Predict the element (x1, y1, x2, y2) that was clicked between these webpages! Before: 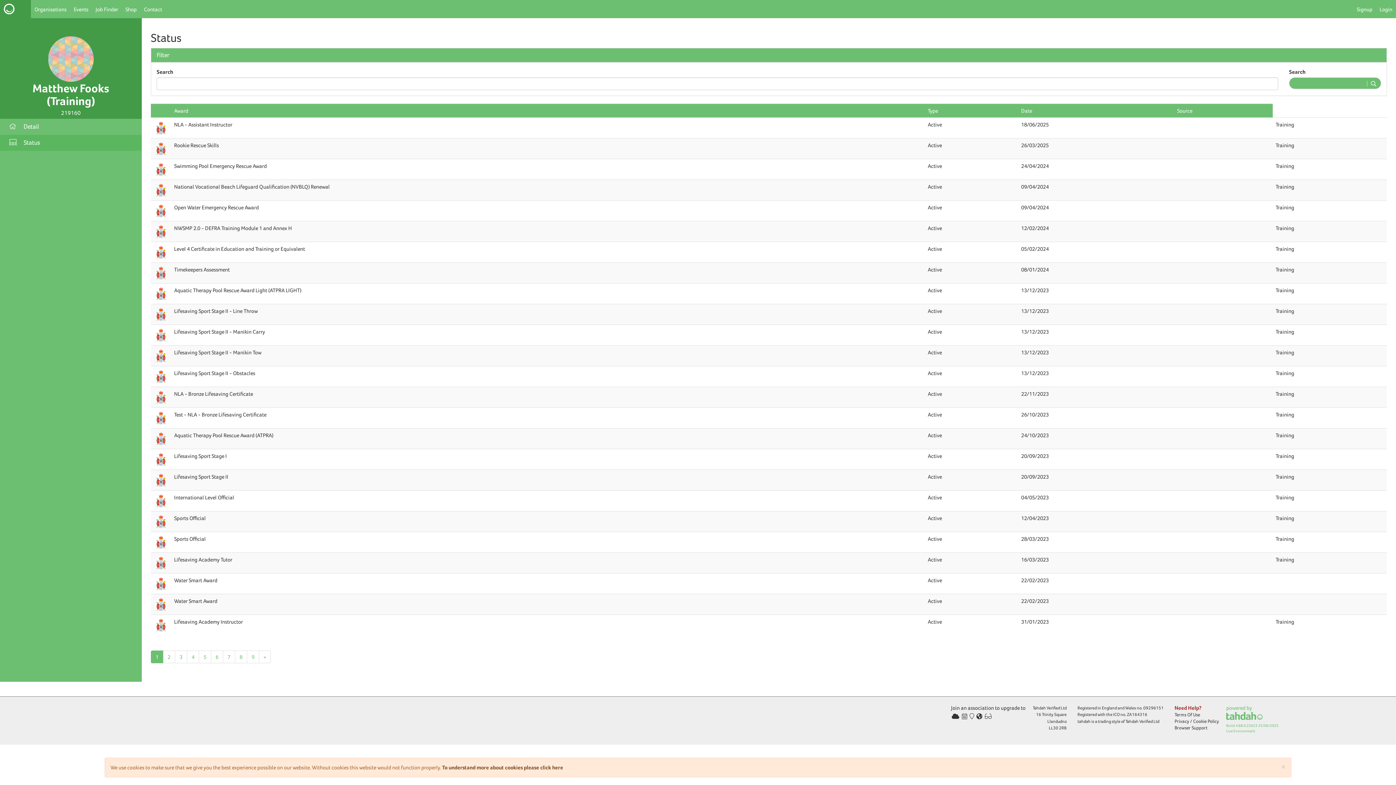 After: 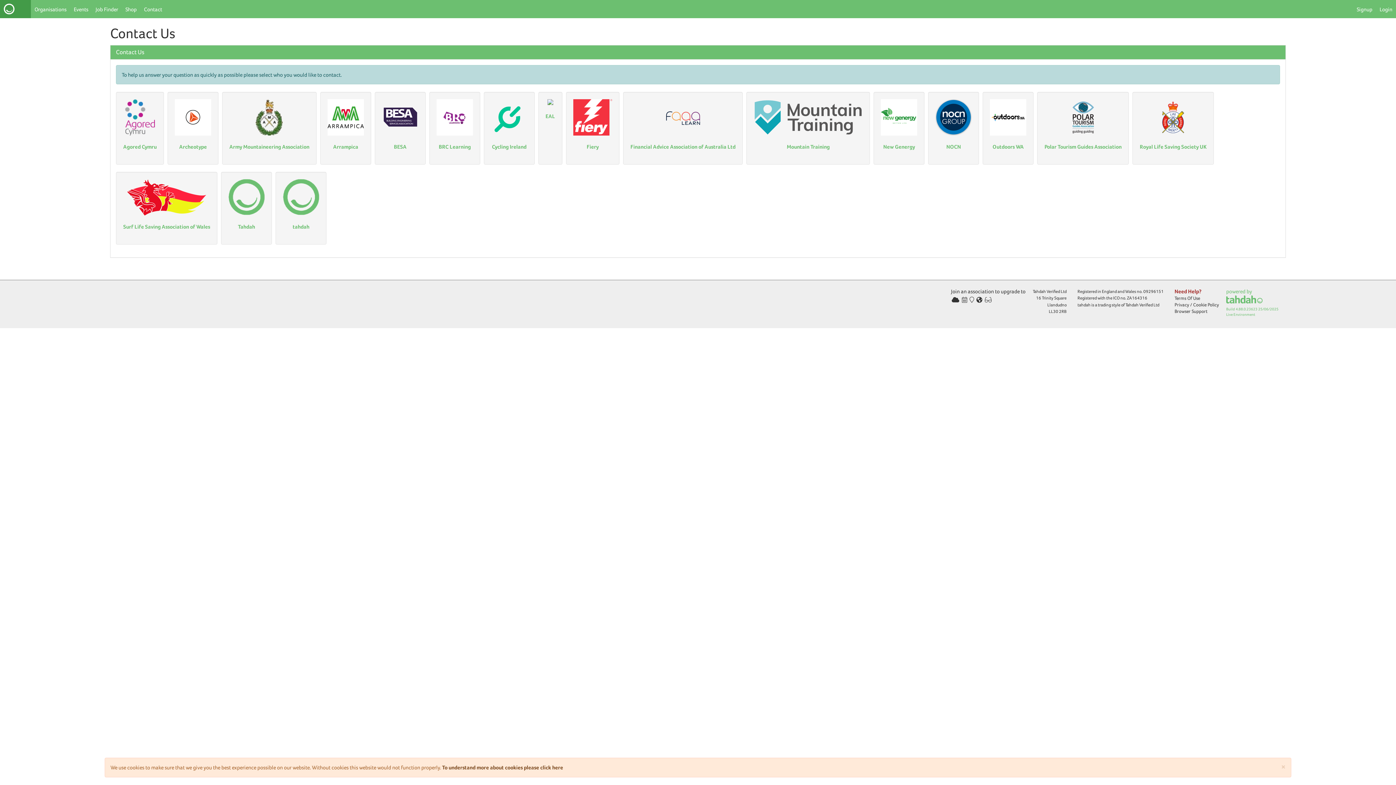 Action: label: Contact bbox: (140, 0, 165, 18)